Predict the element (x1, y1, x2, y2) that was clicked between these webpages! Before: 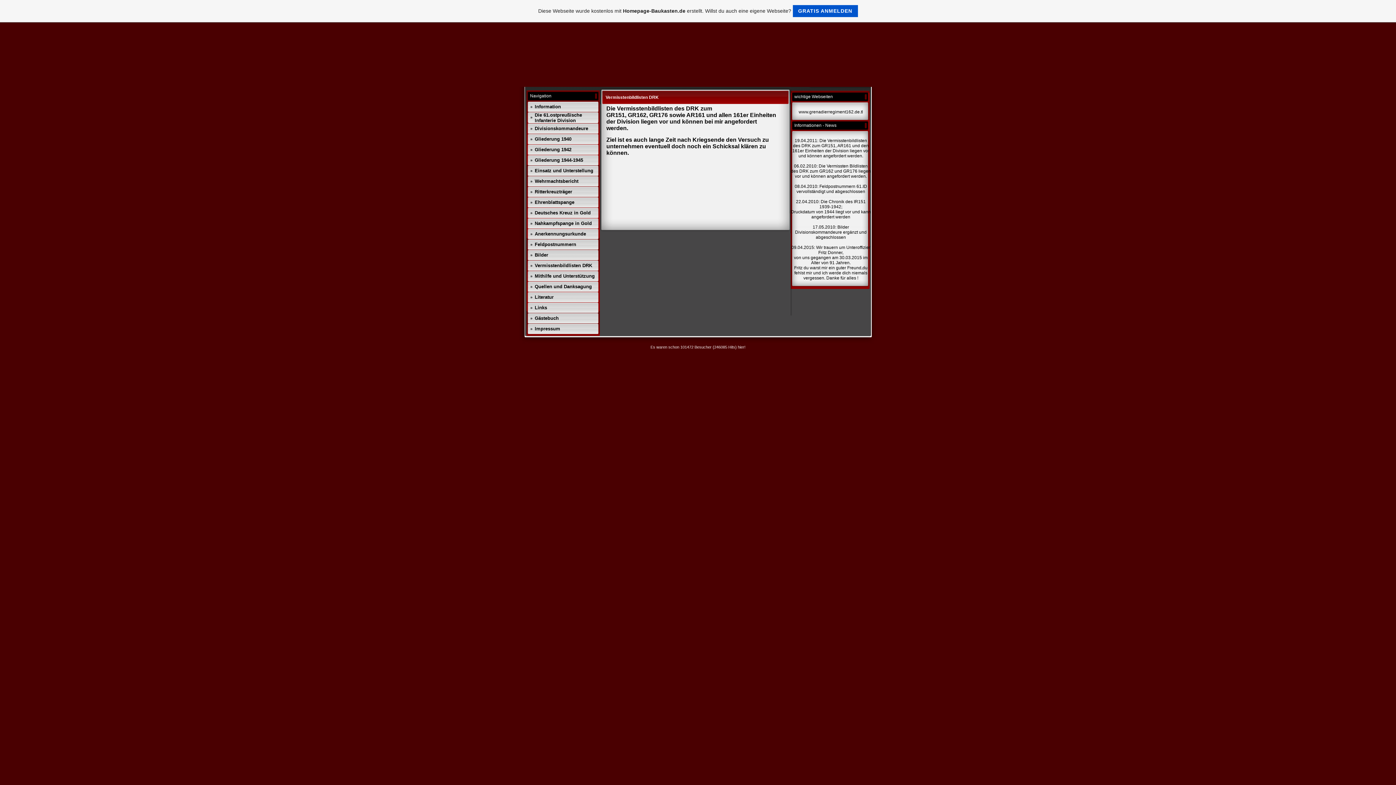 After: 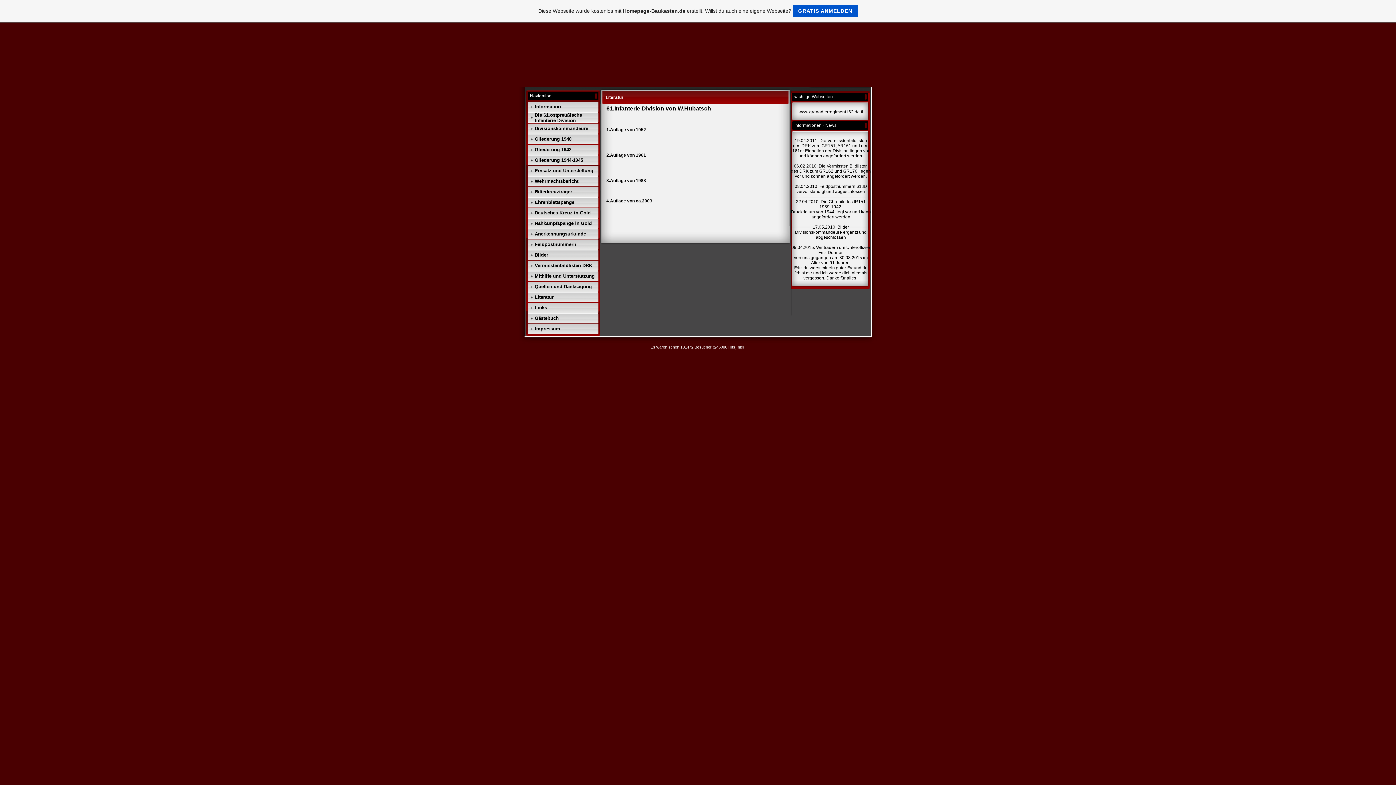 Action: label: Literatur bbox: (534, 294, 553, 300)